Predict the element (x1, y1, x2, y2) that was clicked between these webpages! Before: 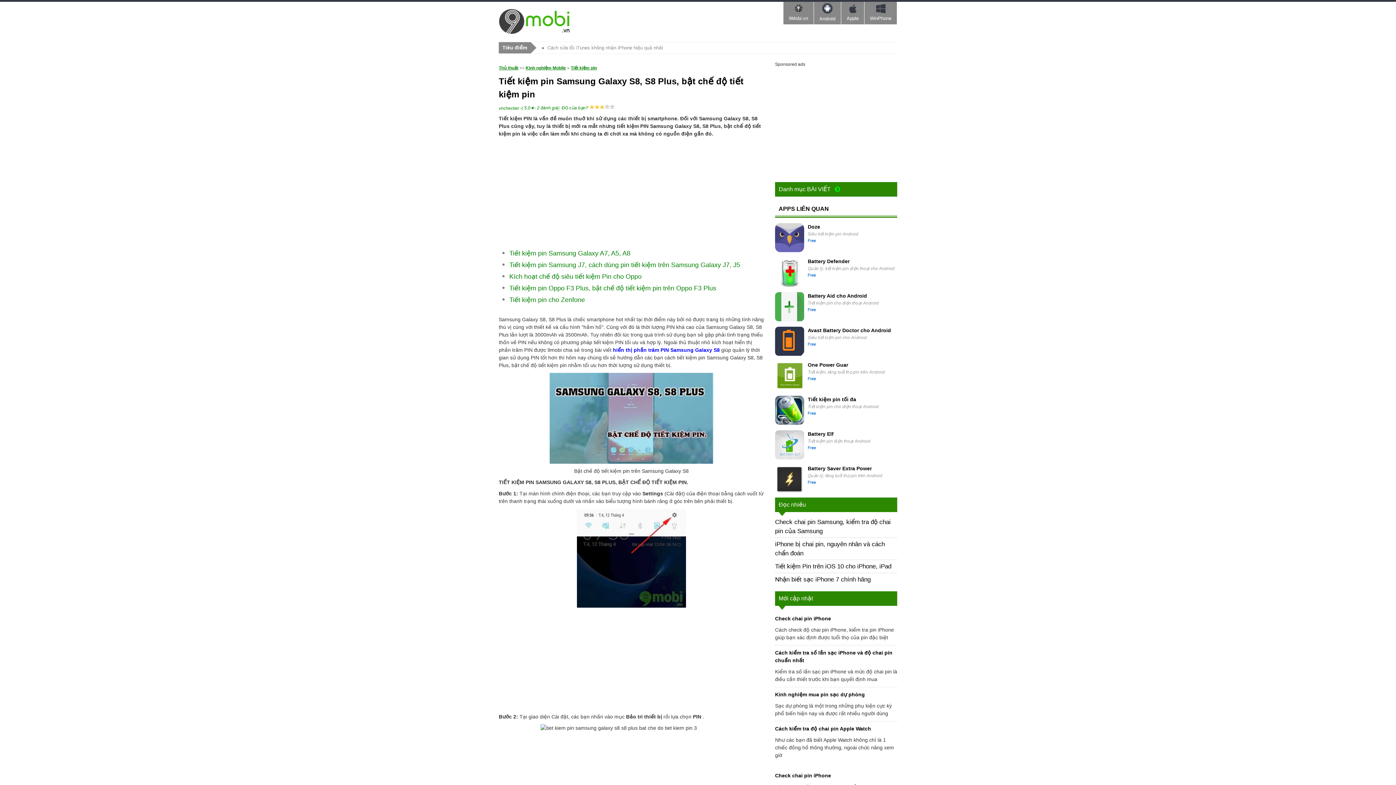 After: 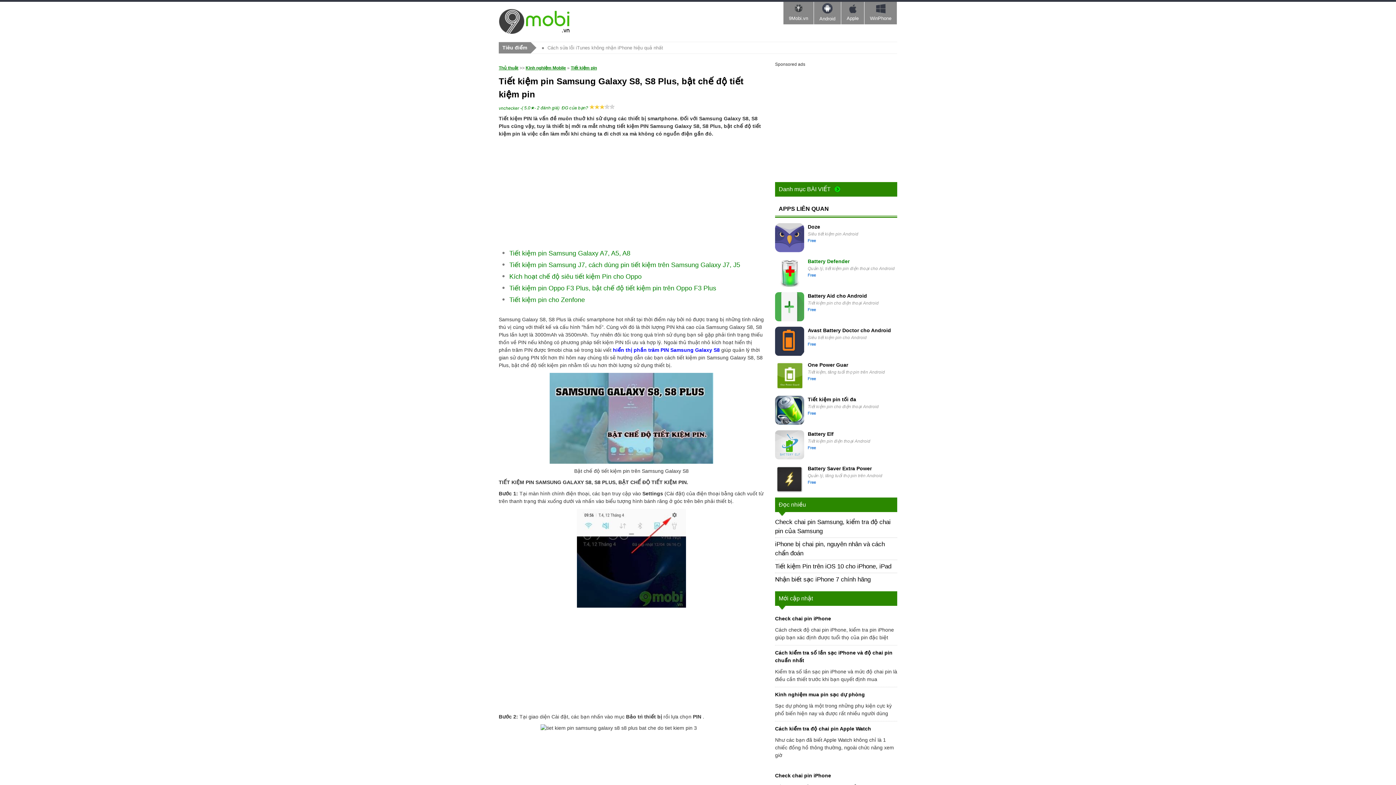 Action: bbox: (808, 258, 849, 264) label: Battery Defender